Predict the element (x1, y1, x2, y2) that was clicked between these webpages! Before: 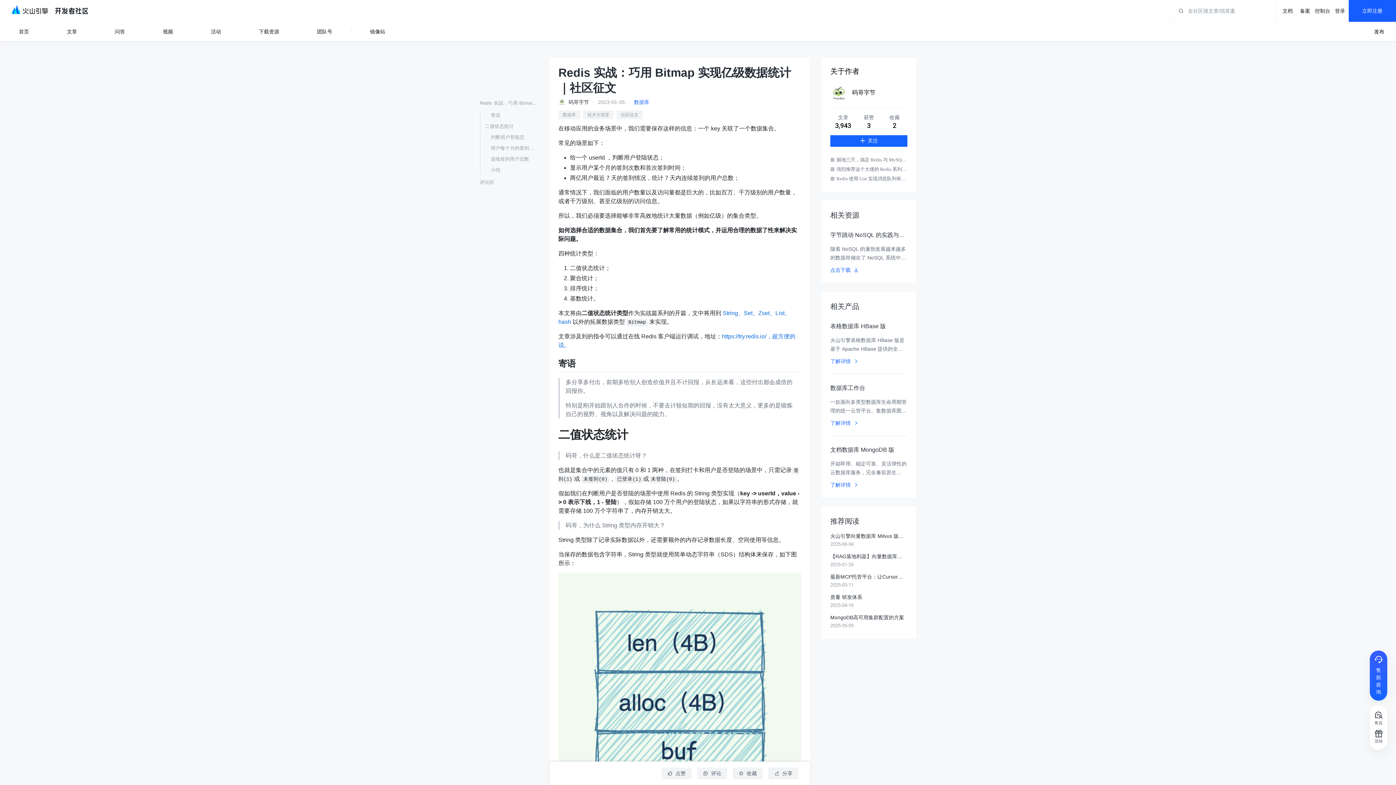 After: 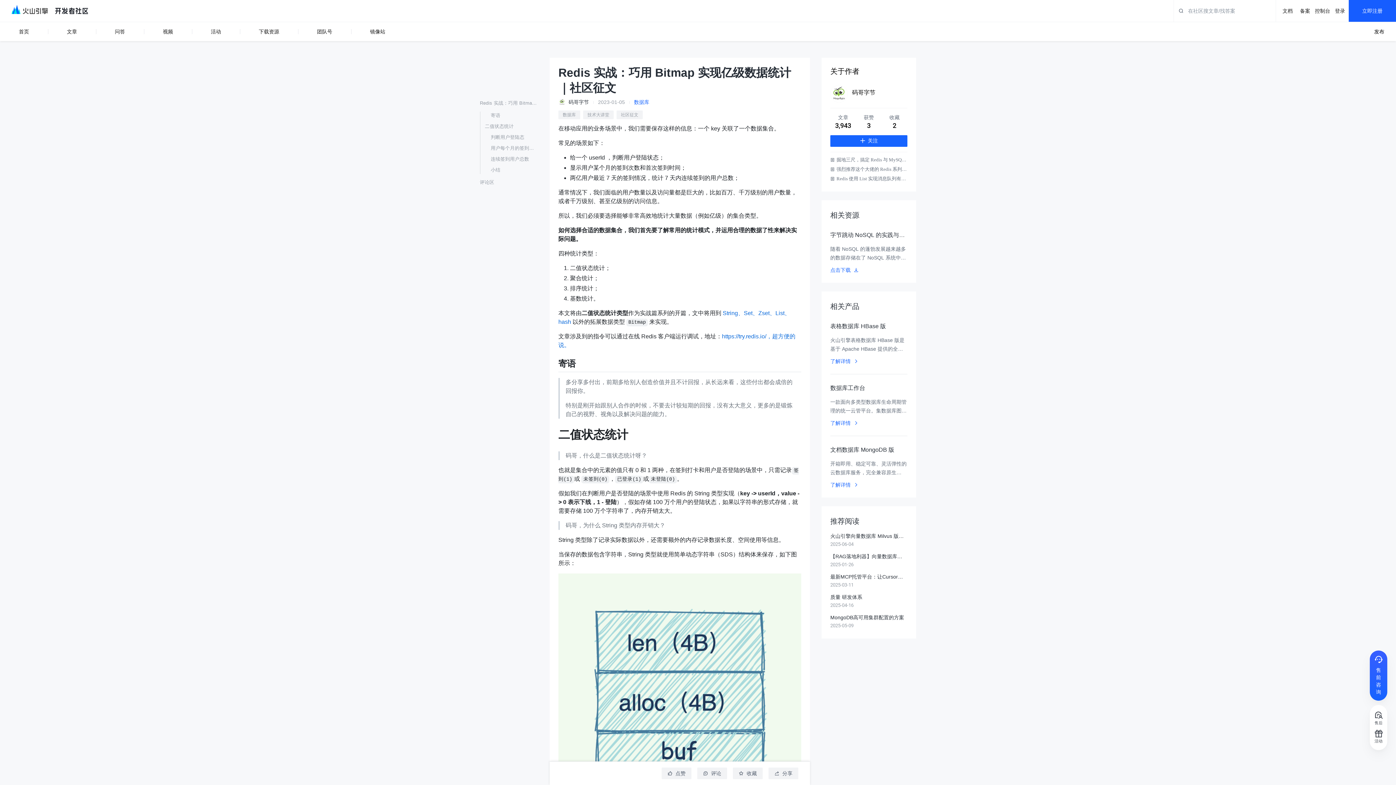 Action: bbox: (55, 0, 88, 21)